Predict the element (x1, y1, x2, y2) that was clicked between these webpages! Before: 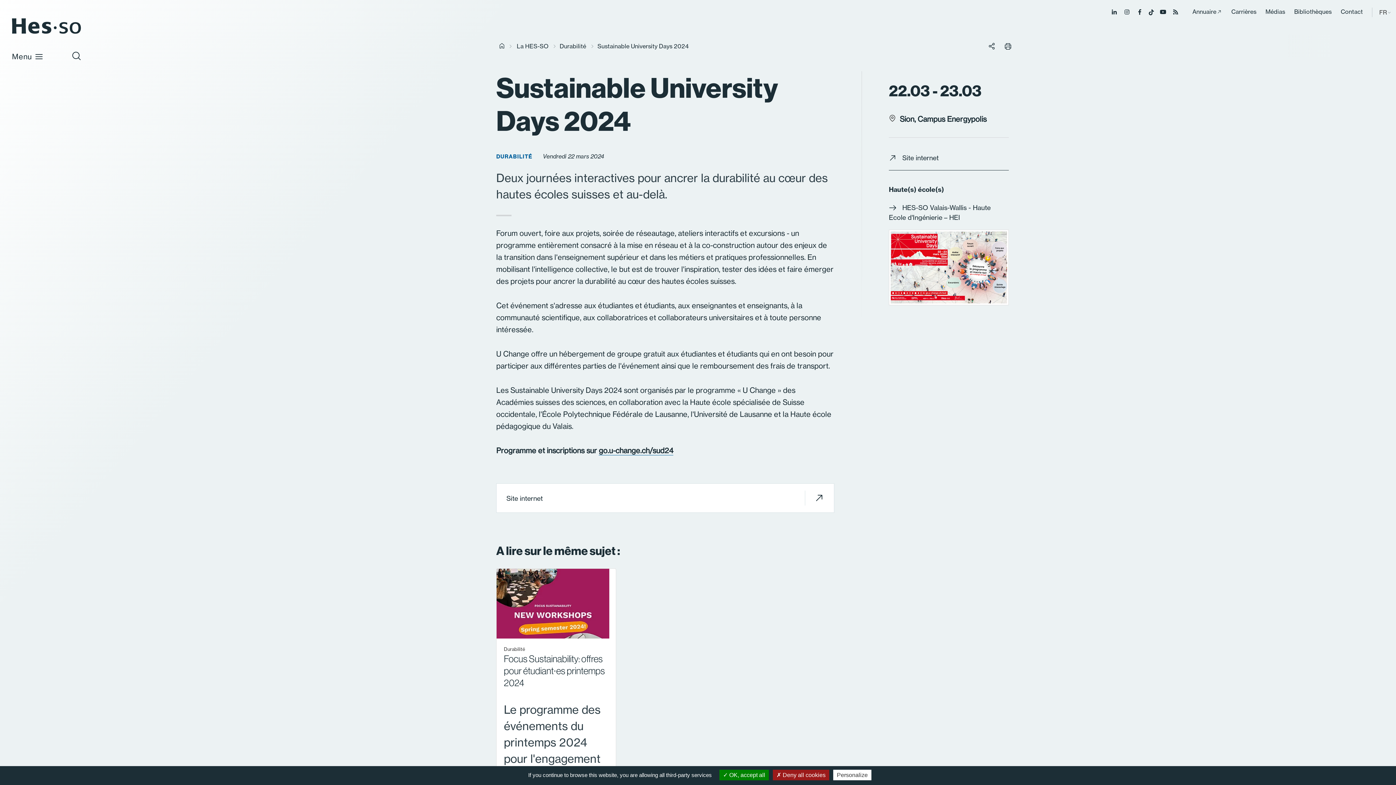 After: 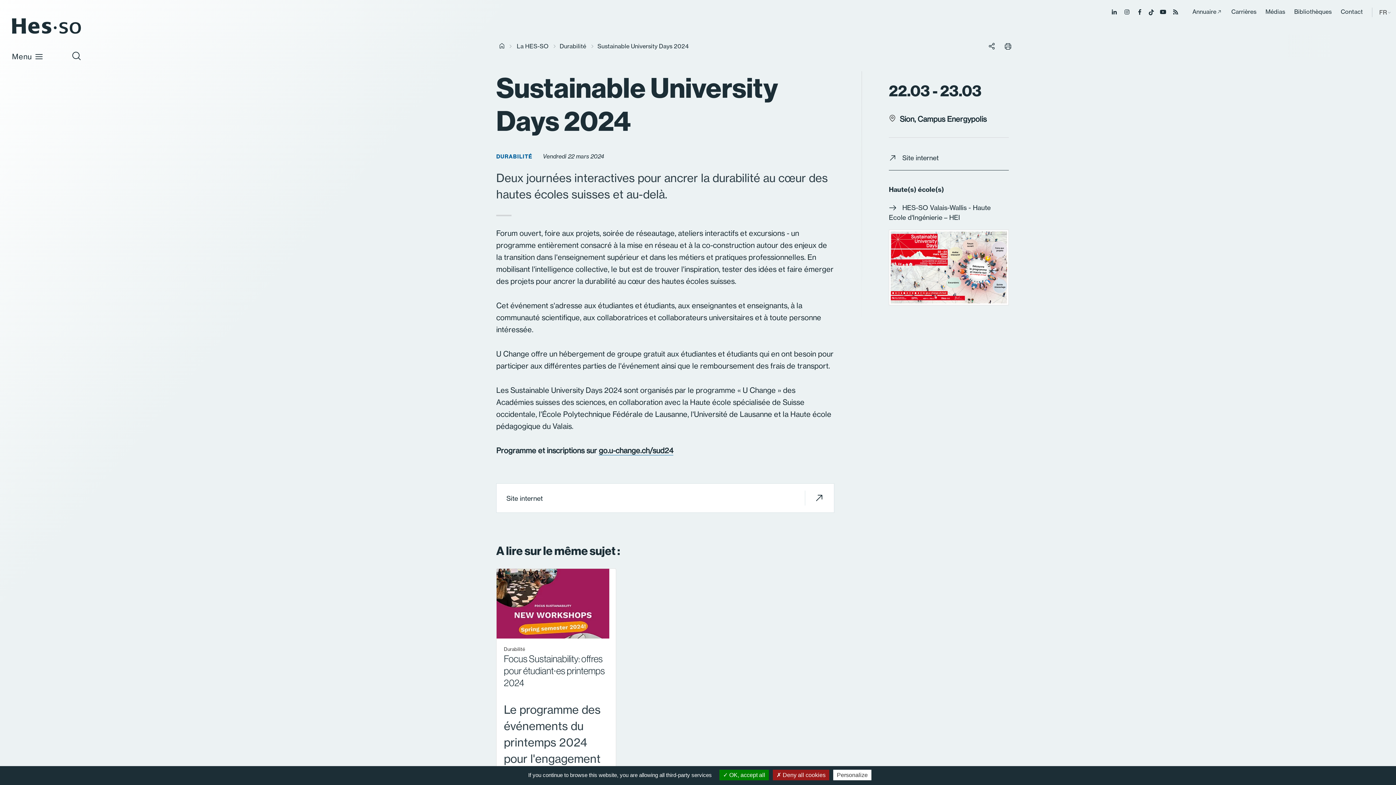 Action: bbox: (889, 229, 1009, 305)